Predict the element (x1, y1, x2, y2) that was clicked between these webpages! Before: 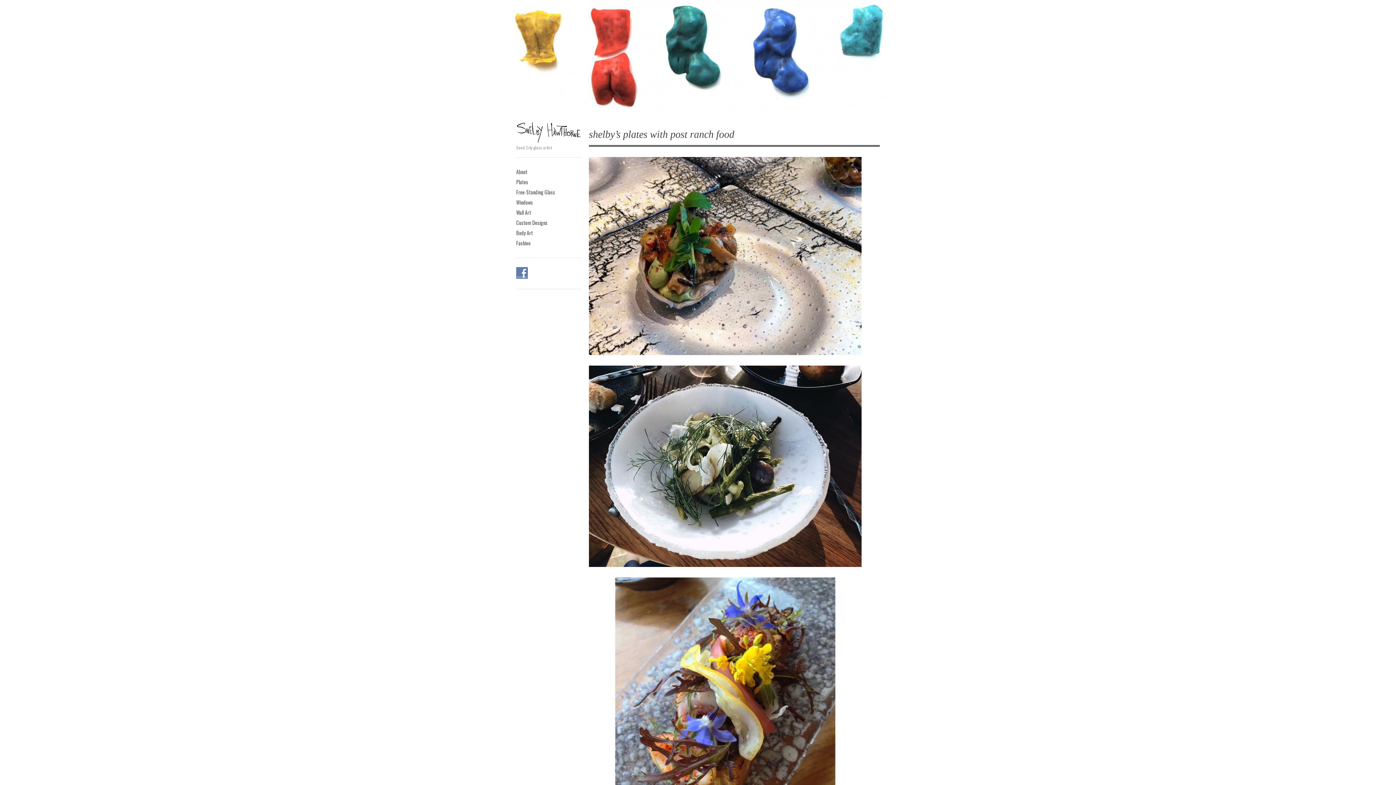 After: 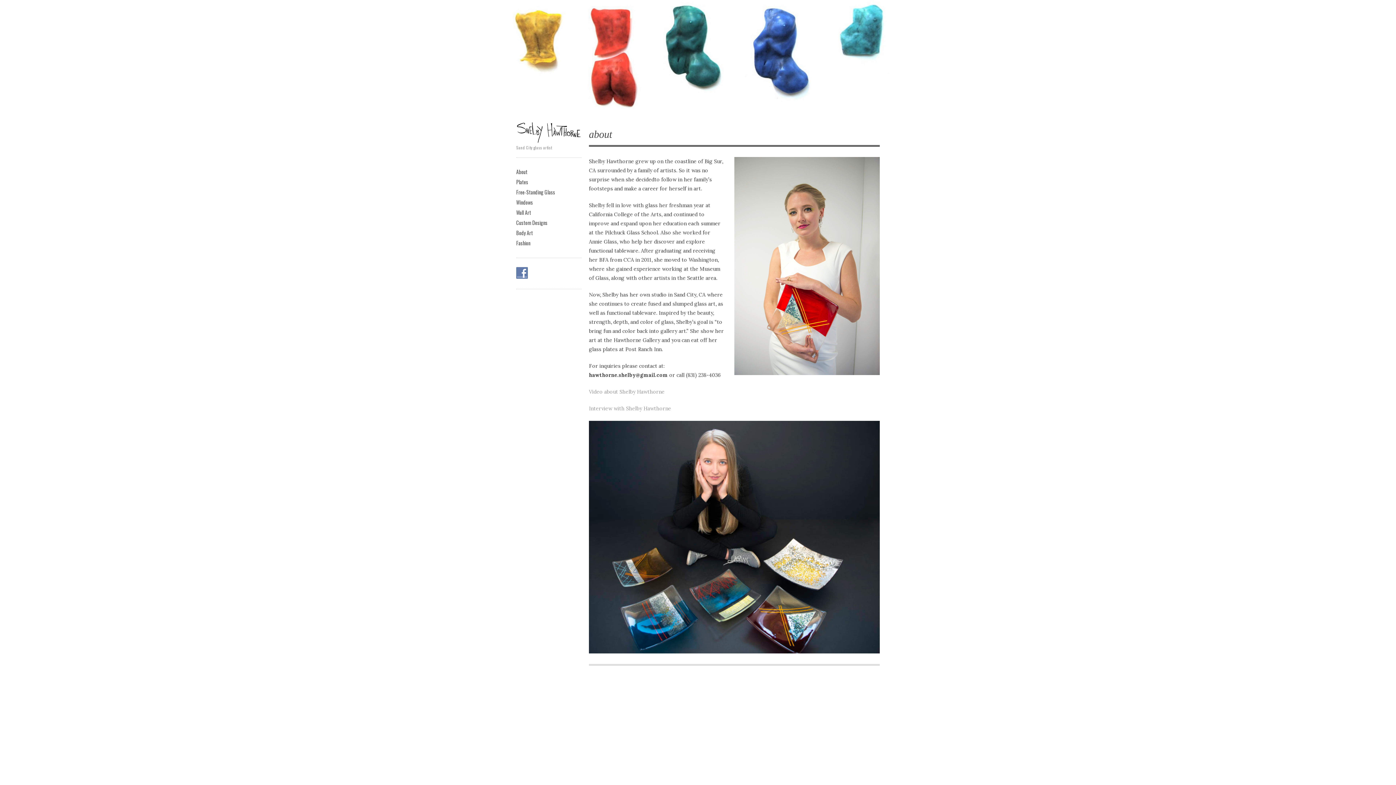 Action: bbox: (516, 167, 581, 177) label: About